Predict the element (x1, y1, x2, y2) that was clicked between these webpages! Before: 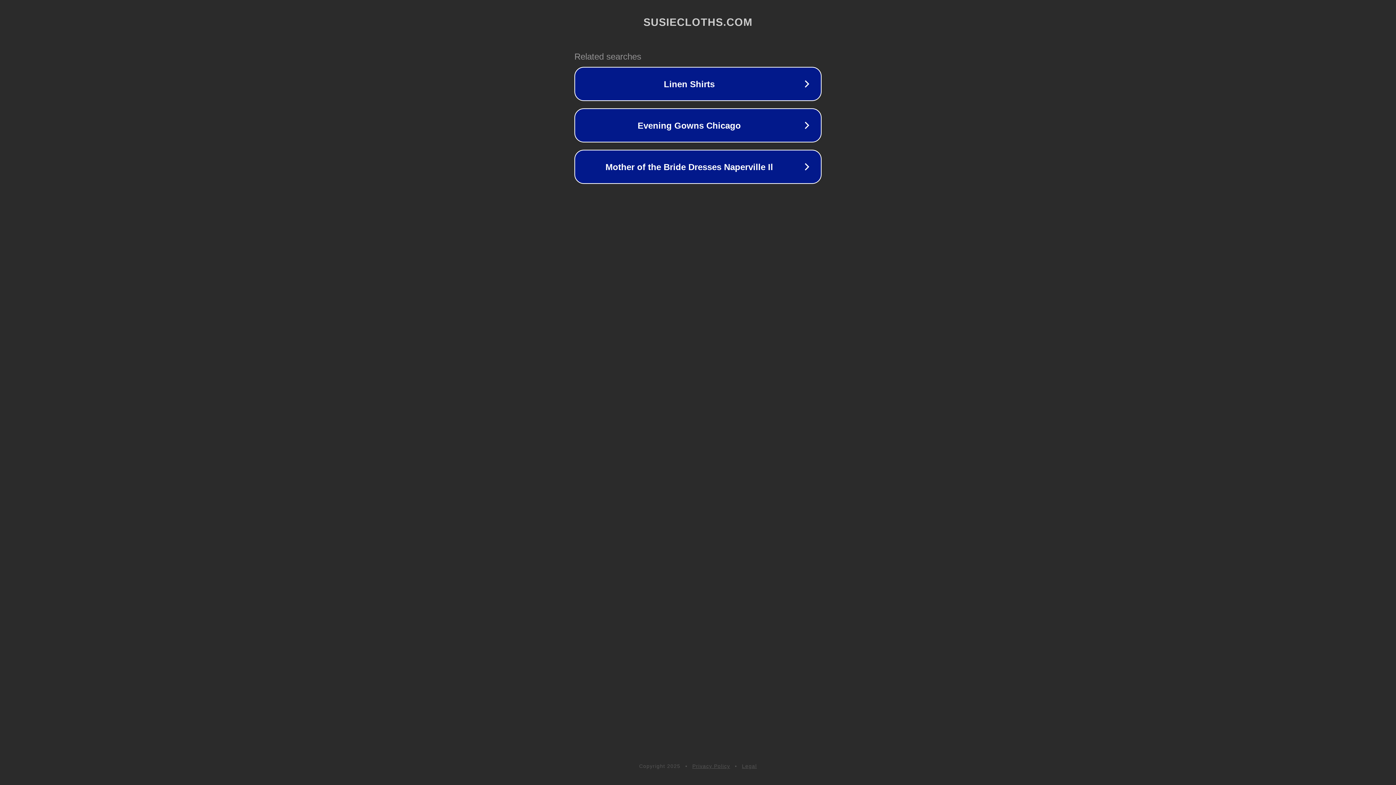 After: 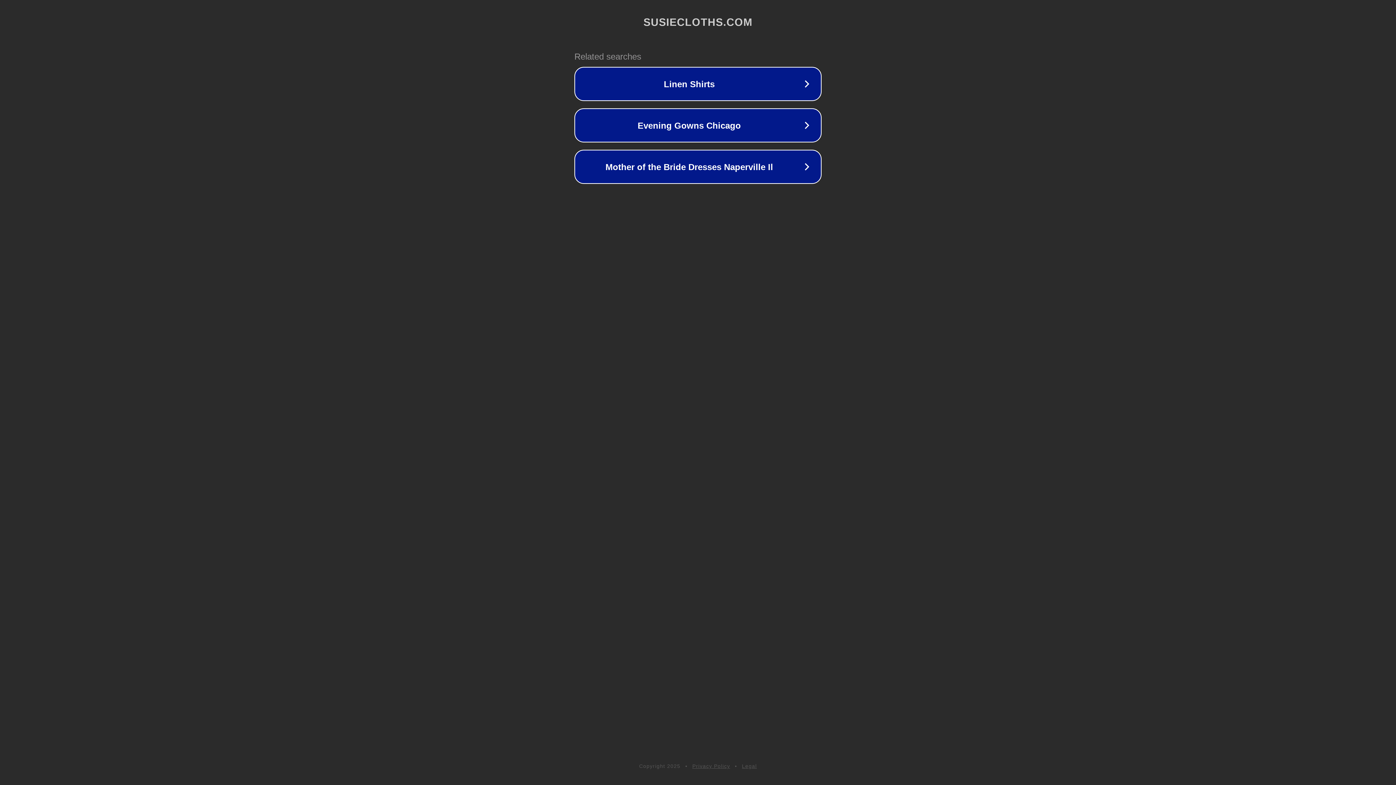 Action: bbox: (742, 763, 757, 769) label: Legal